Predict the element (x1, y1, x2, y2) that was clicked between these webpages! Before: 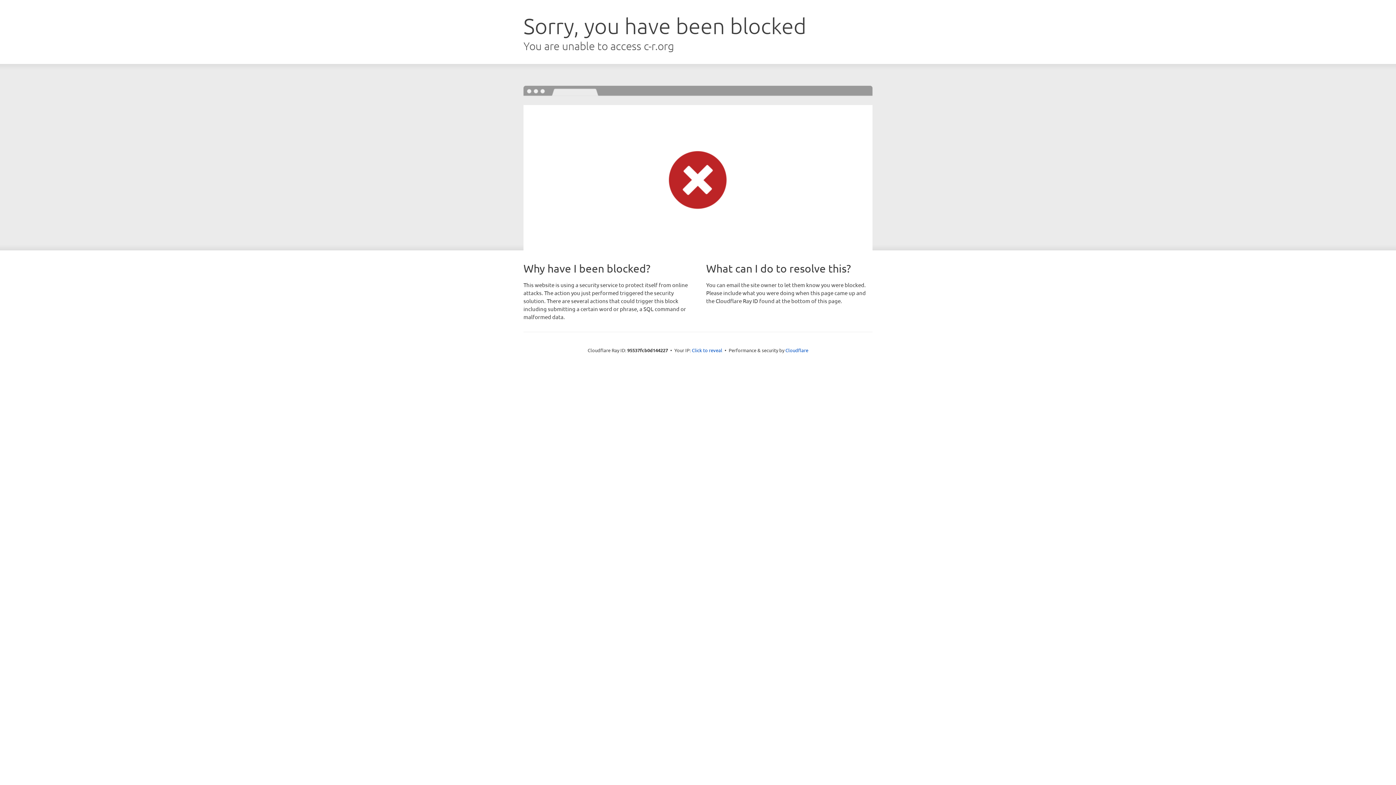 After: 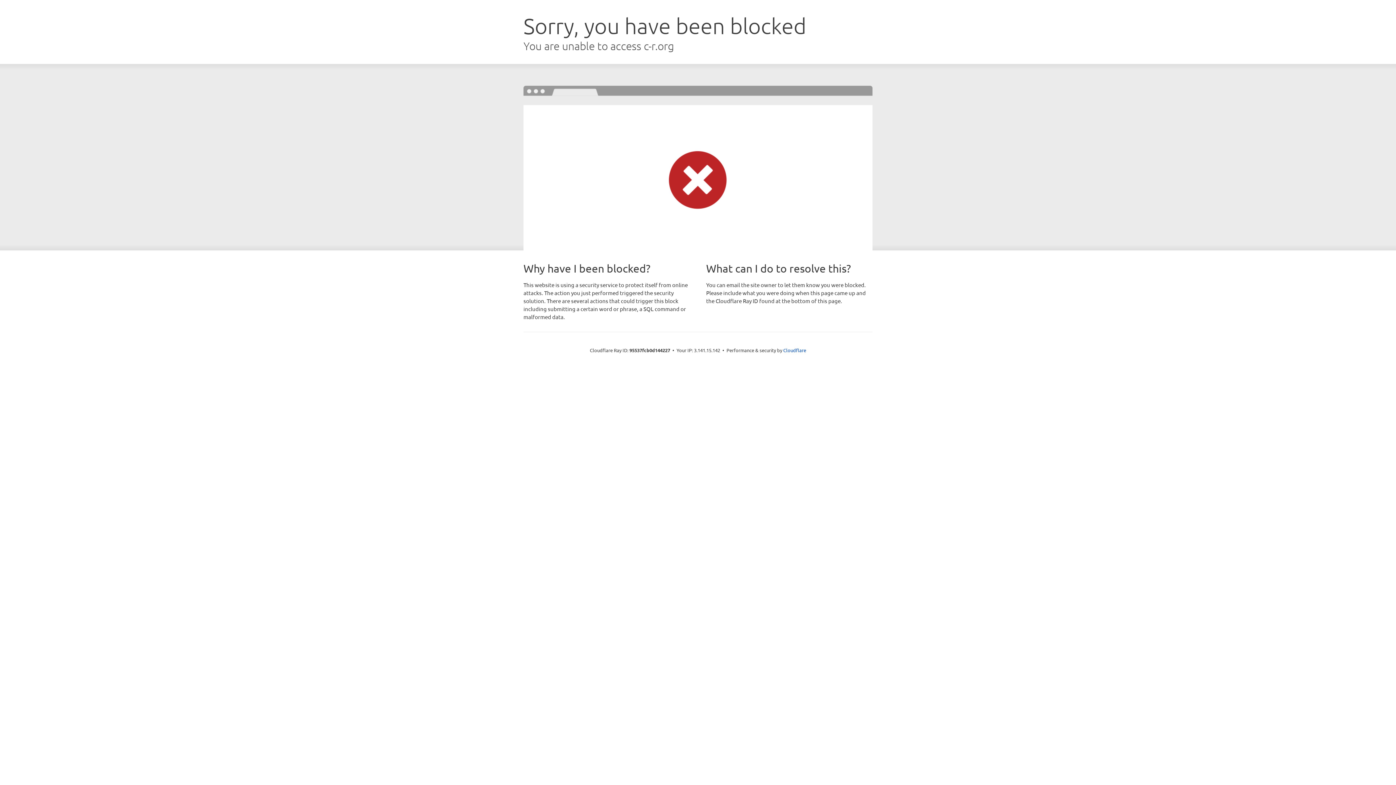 Action: bbox: (692, 346, 722, 353) label: Click to reveal